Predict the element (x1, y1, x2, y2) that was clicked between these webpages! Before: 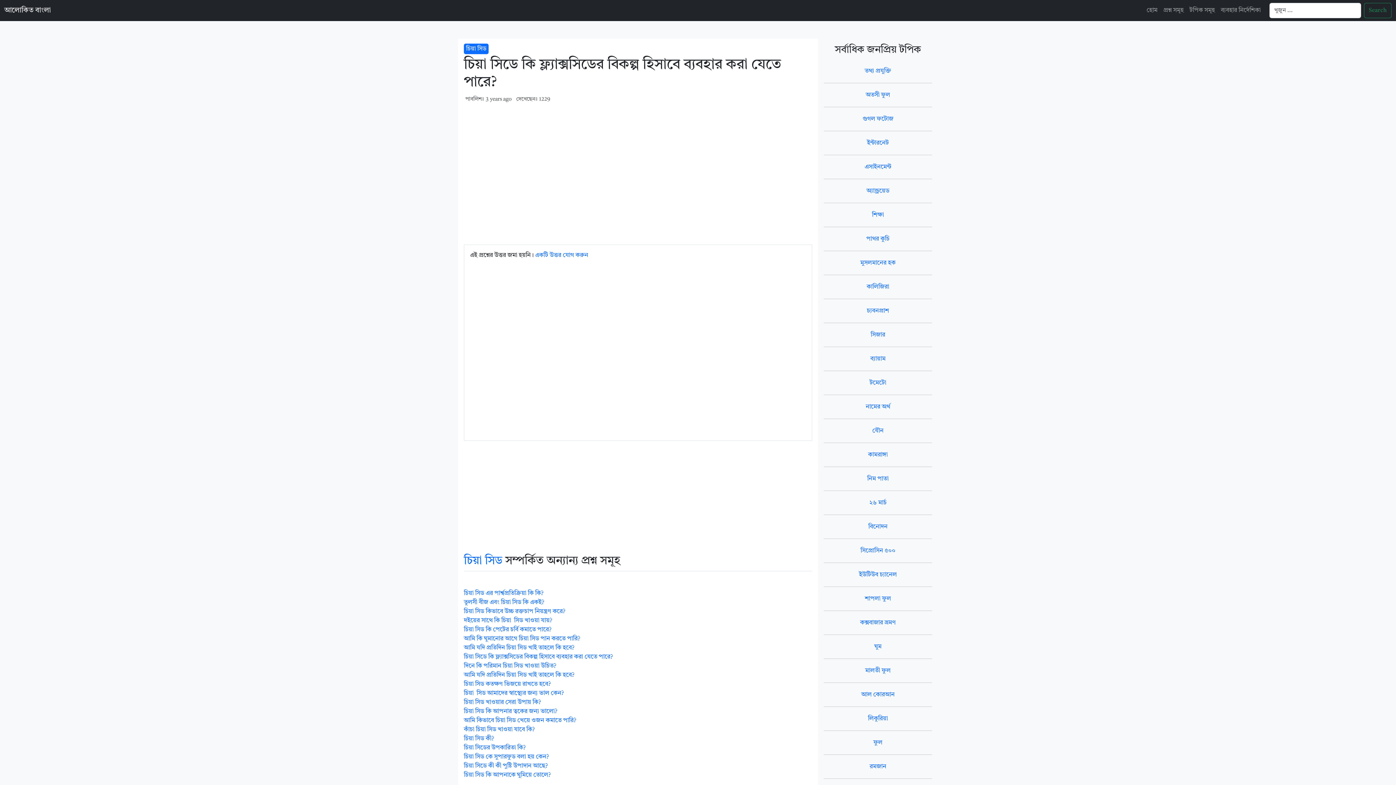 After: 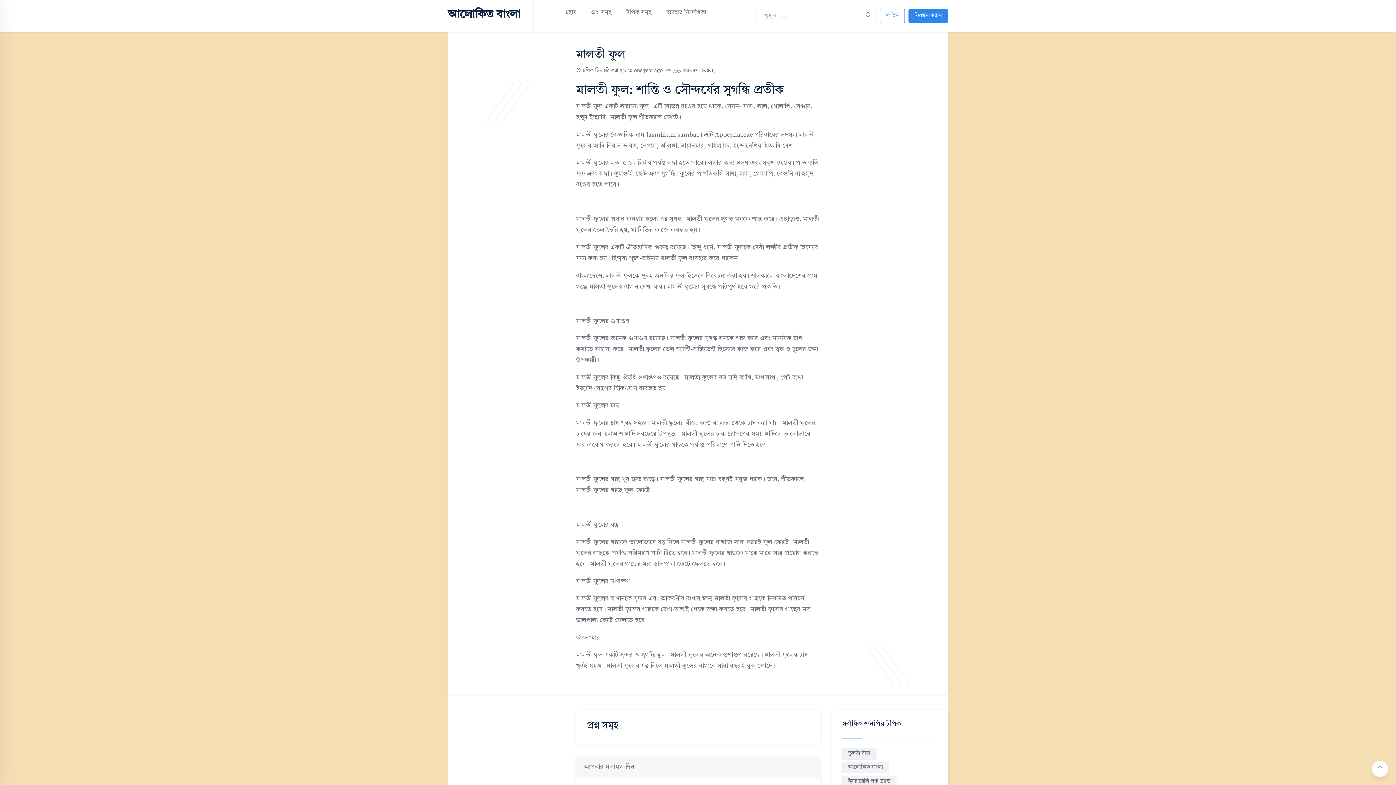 Action: bbox: (865, 668, 890, 674) label: মালতী ফুল